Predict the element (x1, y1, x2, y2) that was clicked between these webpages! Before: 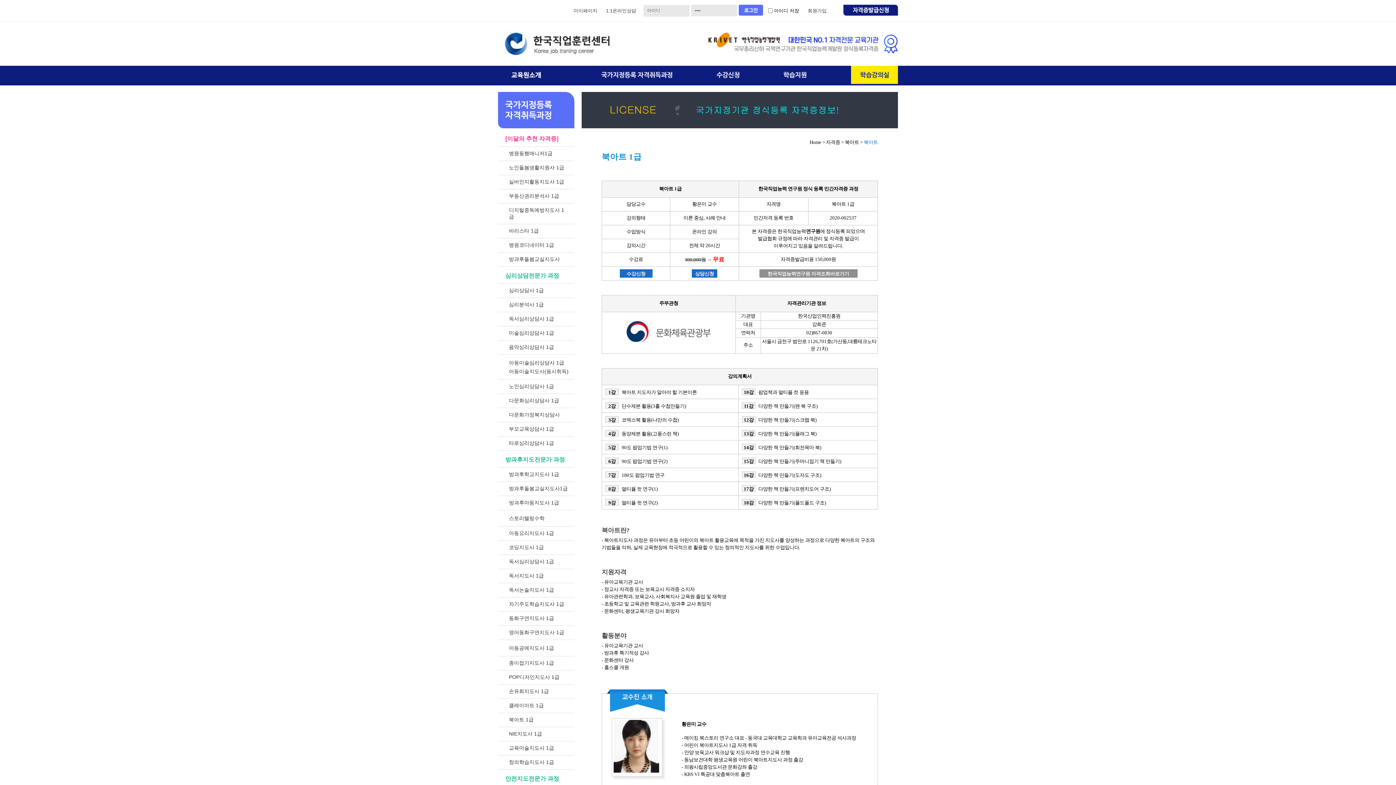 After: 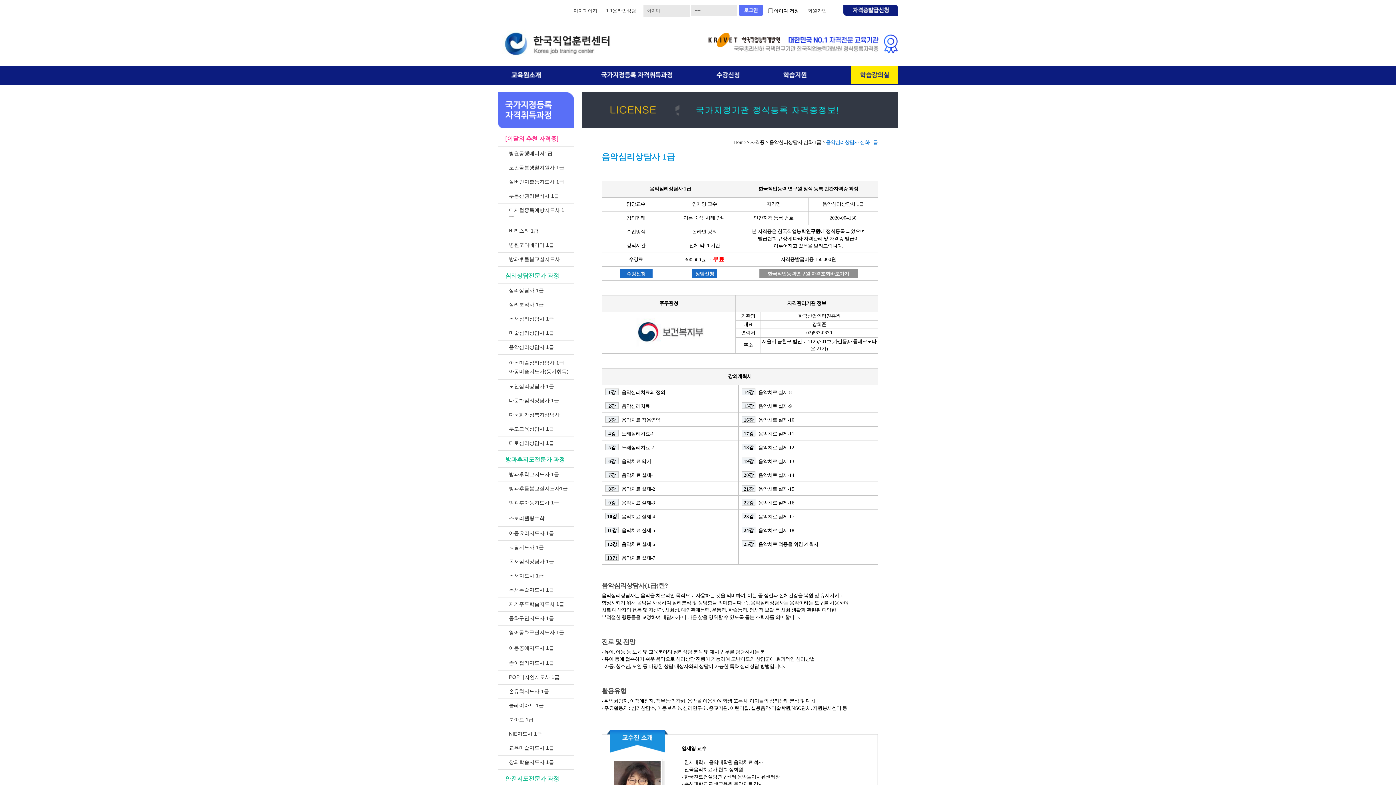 Action: bbox: (509, 344, 554, 350) label: 음악심리상담사 1급